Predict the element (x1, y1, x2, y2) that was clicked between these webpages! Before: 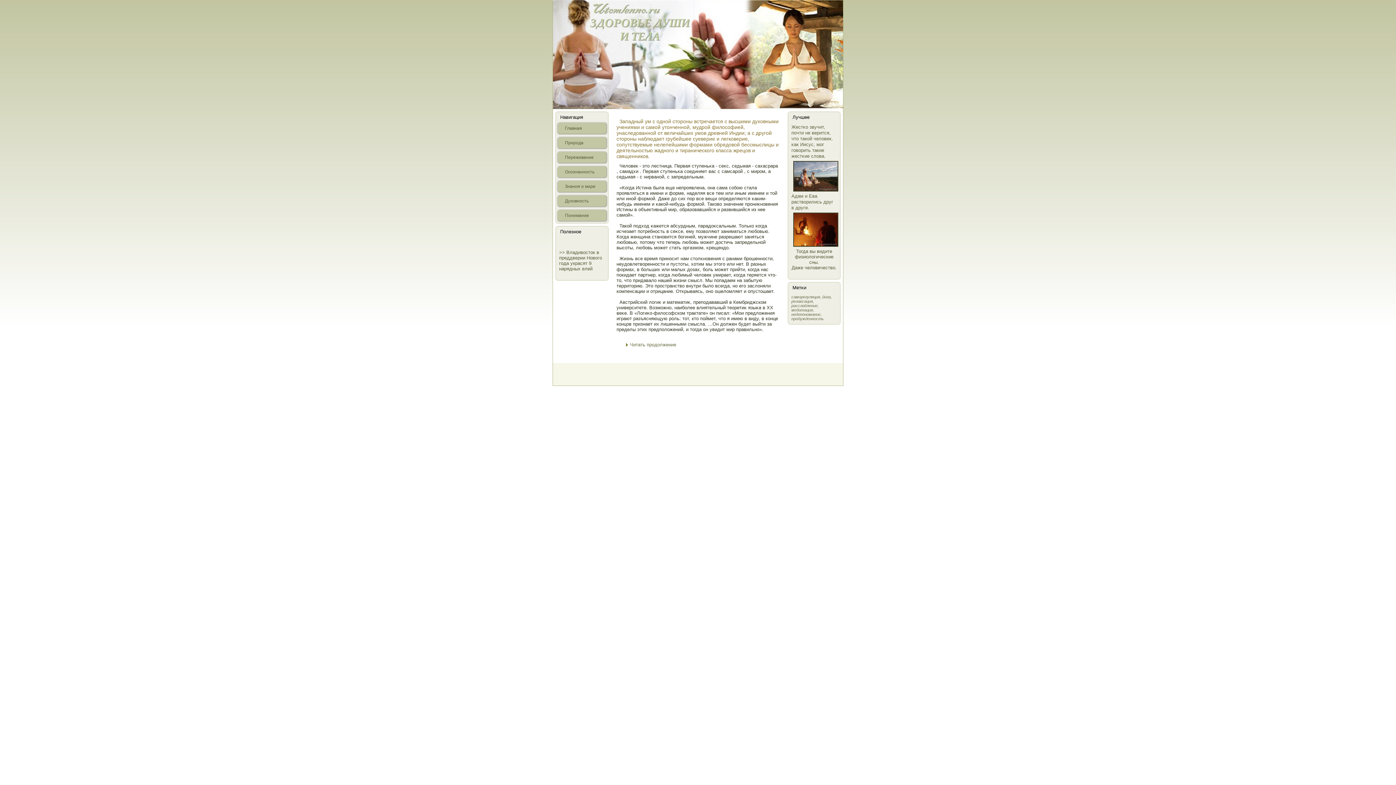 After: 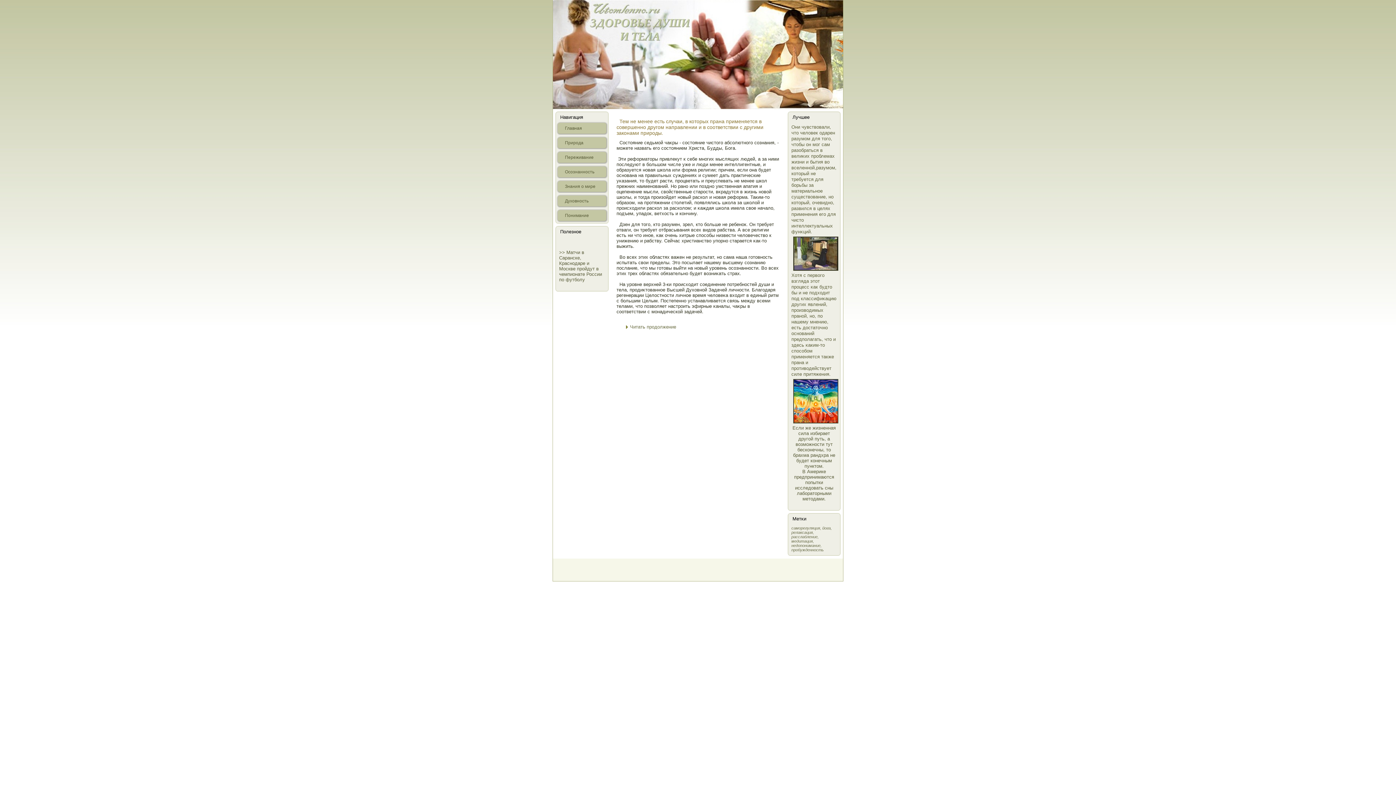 Action: label: Понимание bbox: (556, 209, 607, 222)